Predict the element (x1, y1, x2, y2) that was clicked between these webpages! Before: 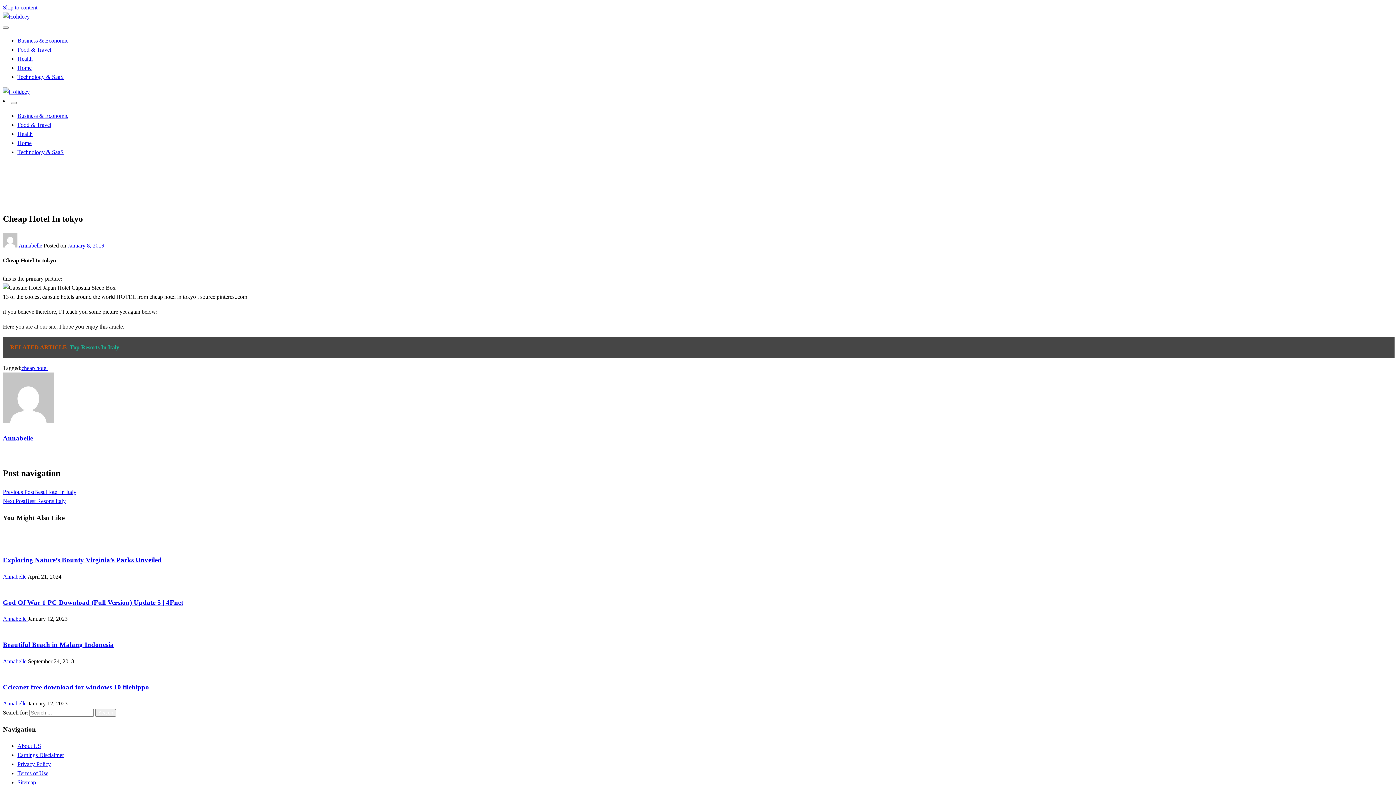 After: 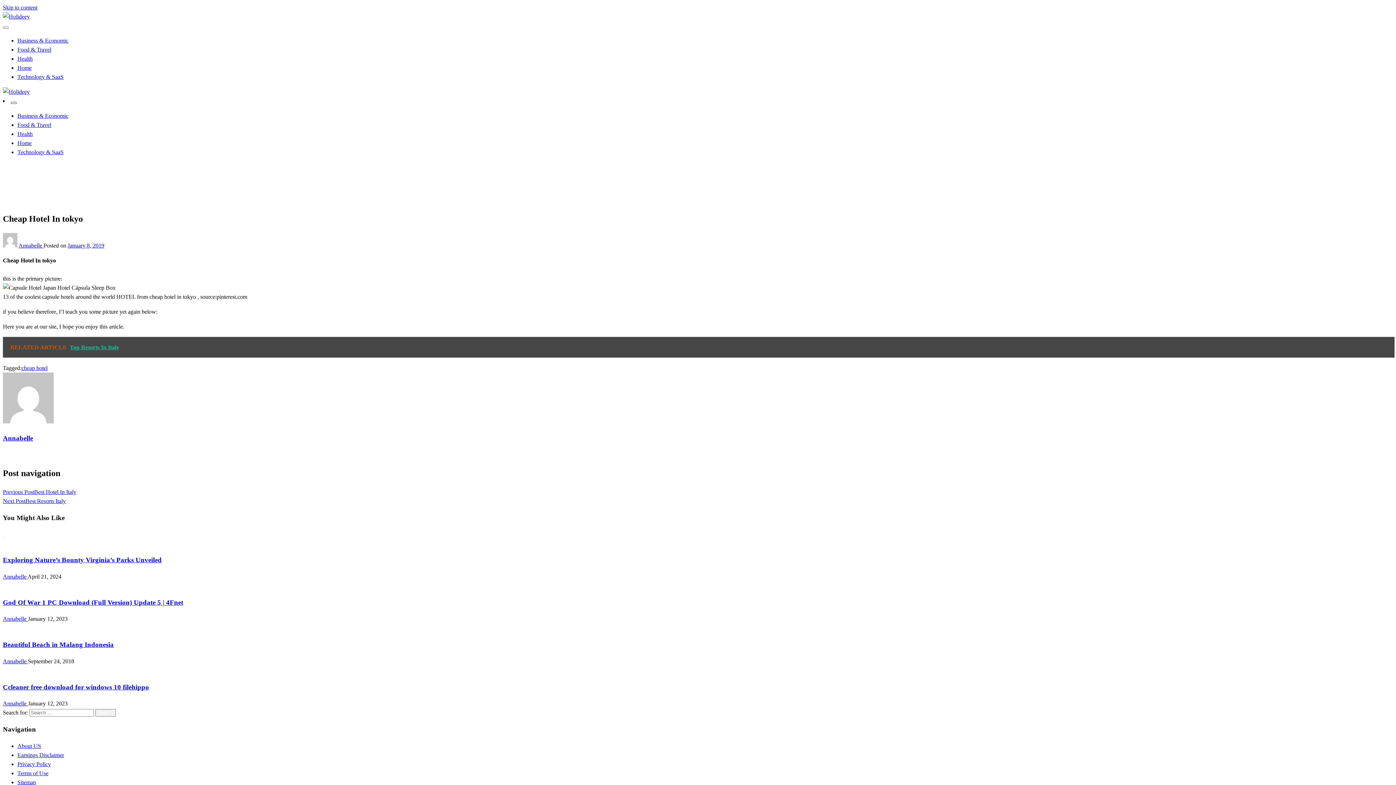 Action: bbox: (10, 101, 16, 104)